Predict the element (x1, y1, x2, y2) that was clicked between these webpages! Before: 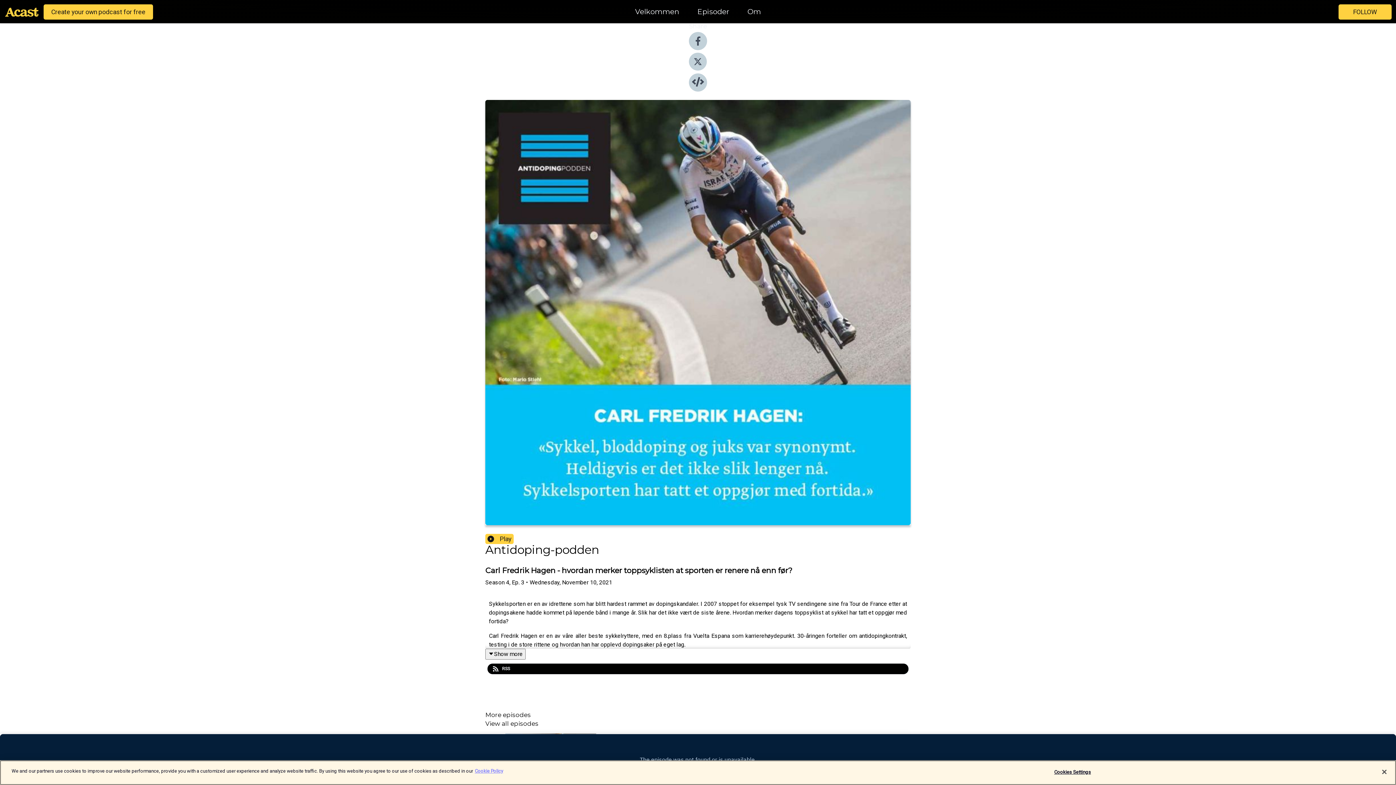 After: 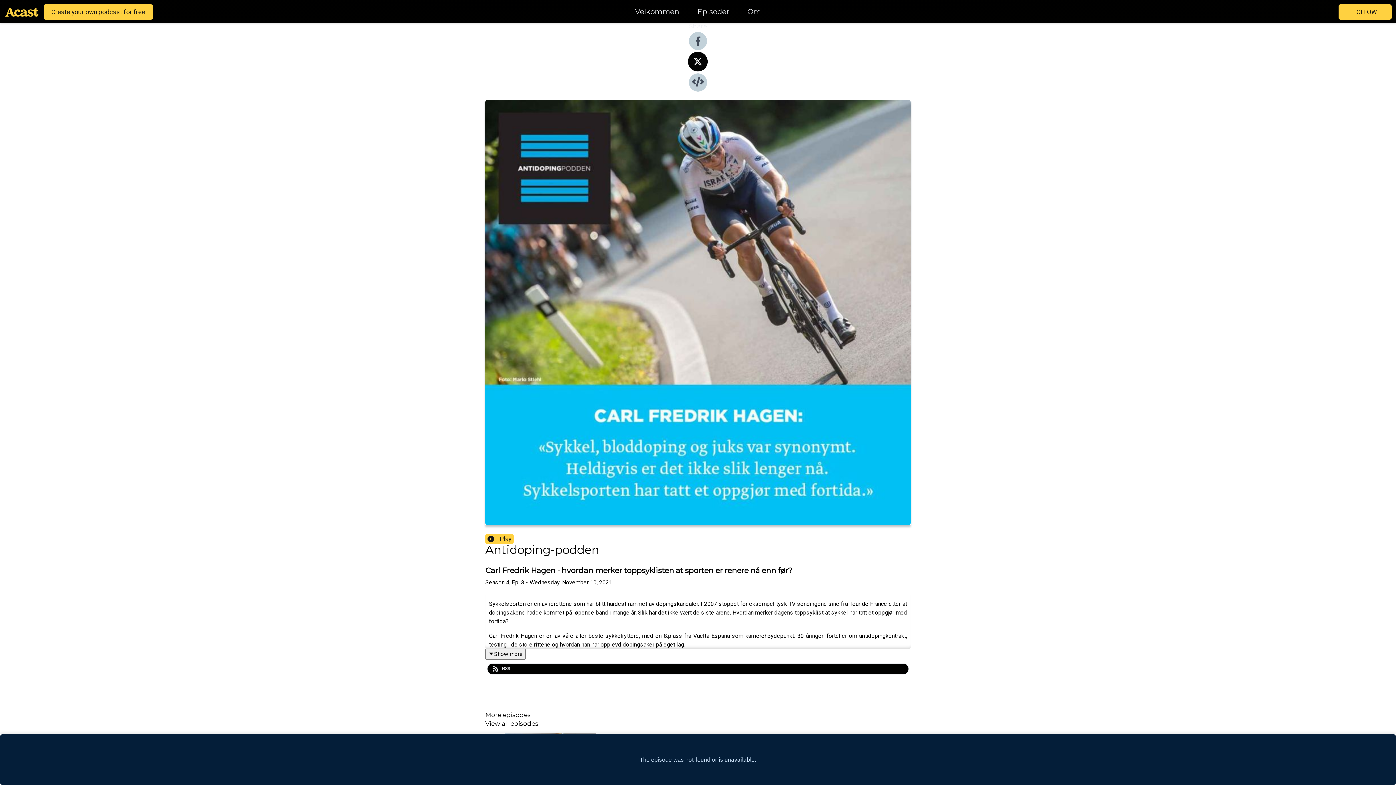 Action: bbox: (689, 65, 707, 72)